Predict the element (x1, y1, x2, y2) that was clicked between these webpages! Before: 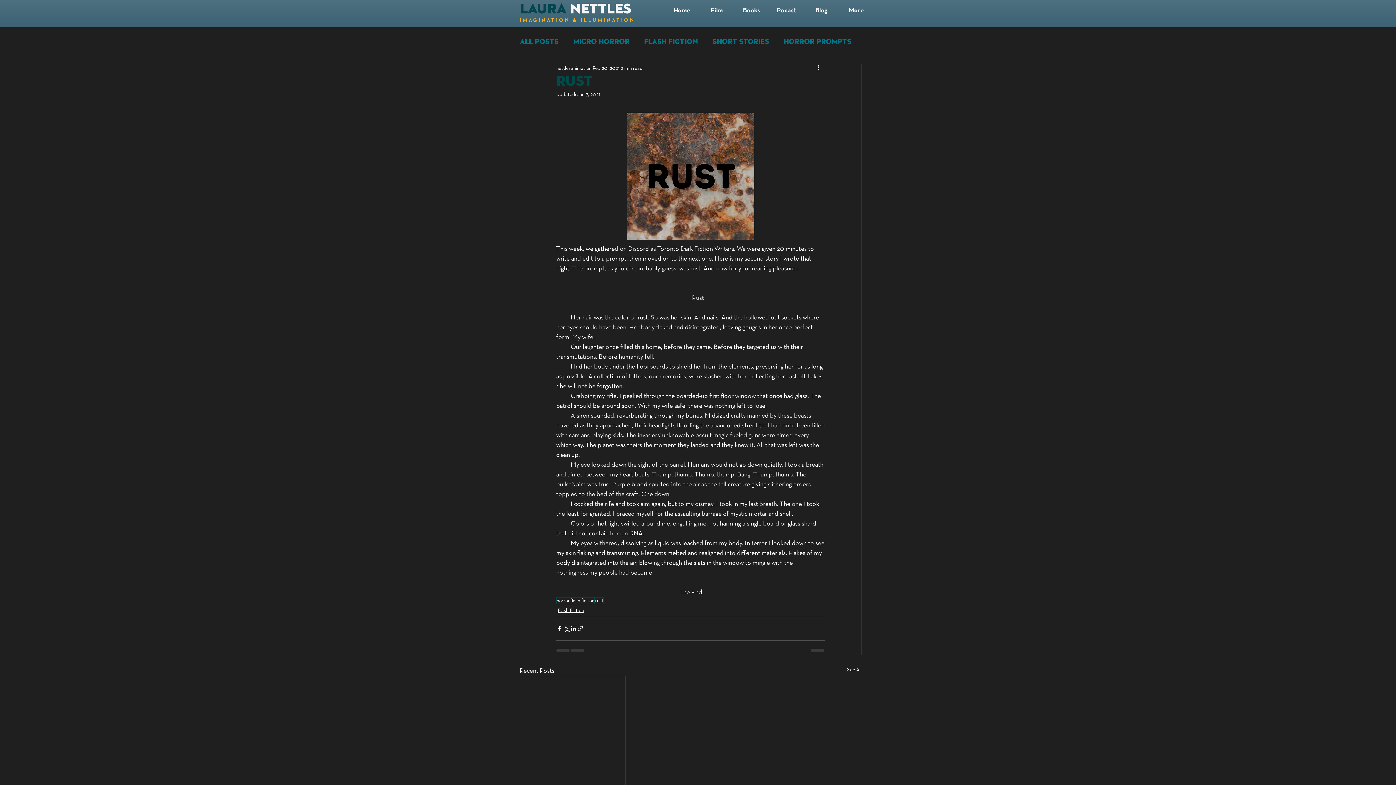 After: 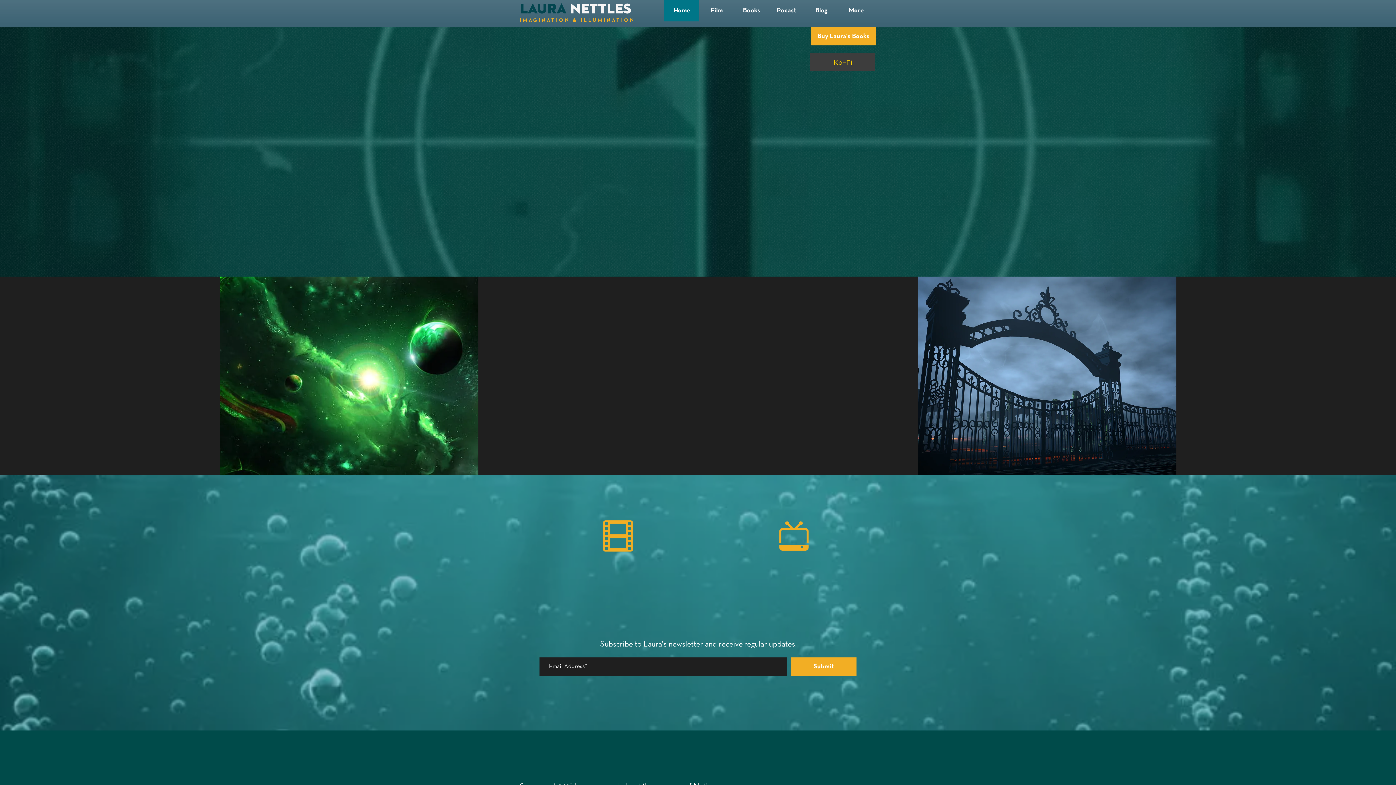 Action: bbox: (664, 0, 699, 21) label: Home